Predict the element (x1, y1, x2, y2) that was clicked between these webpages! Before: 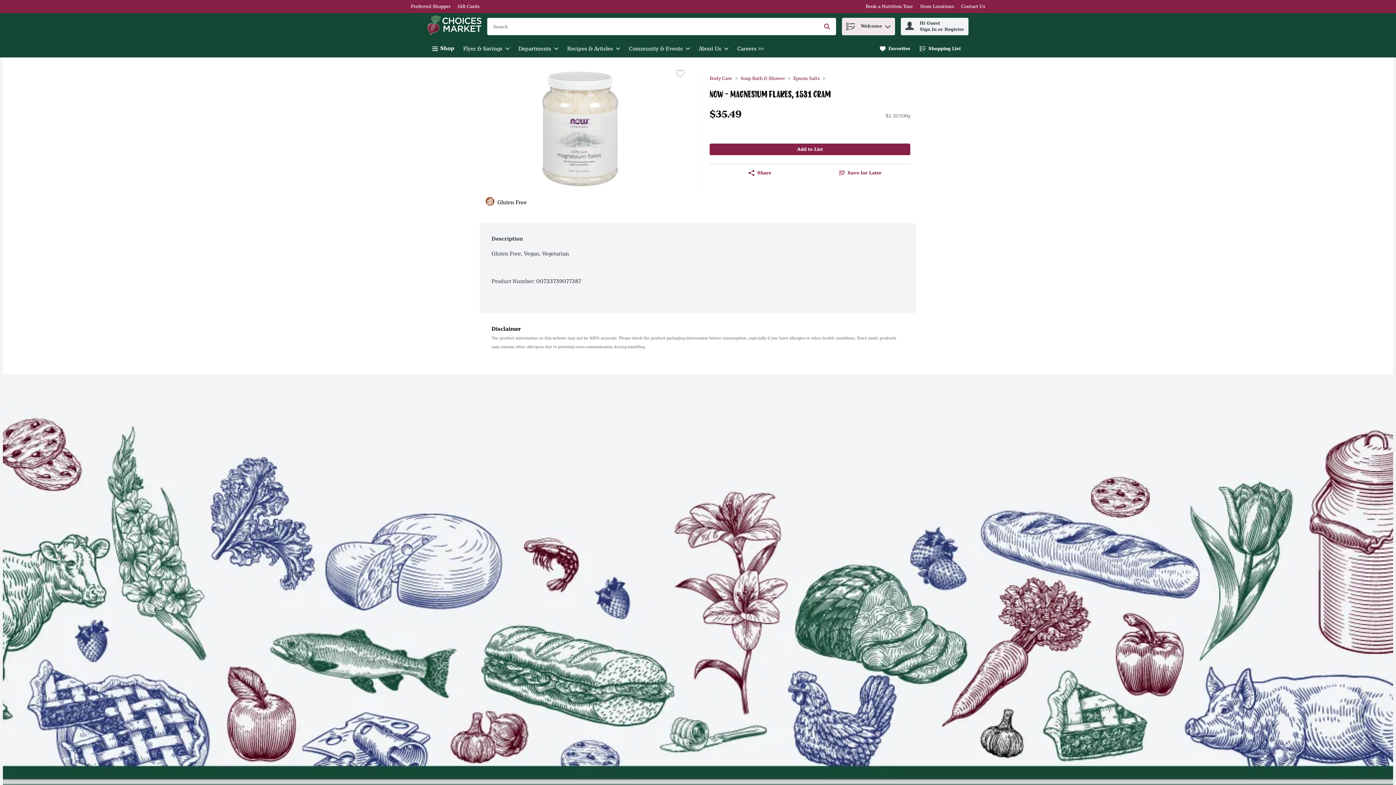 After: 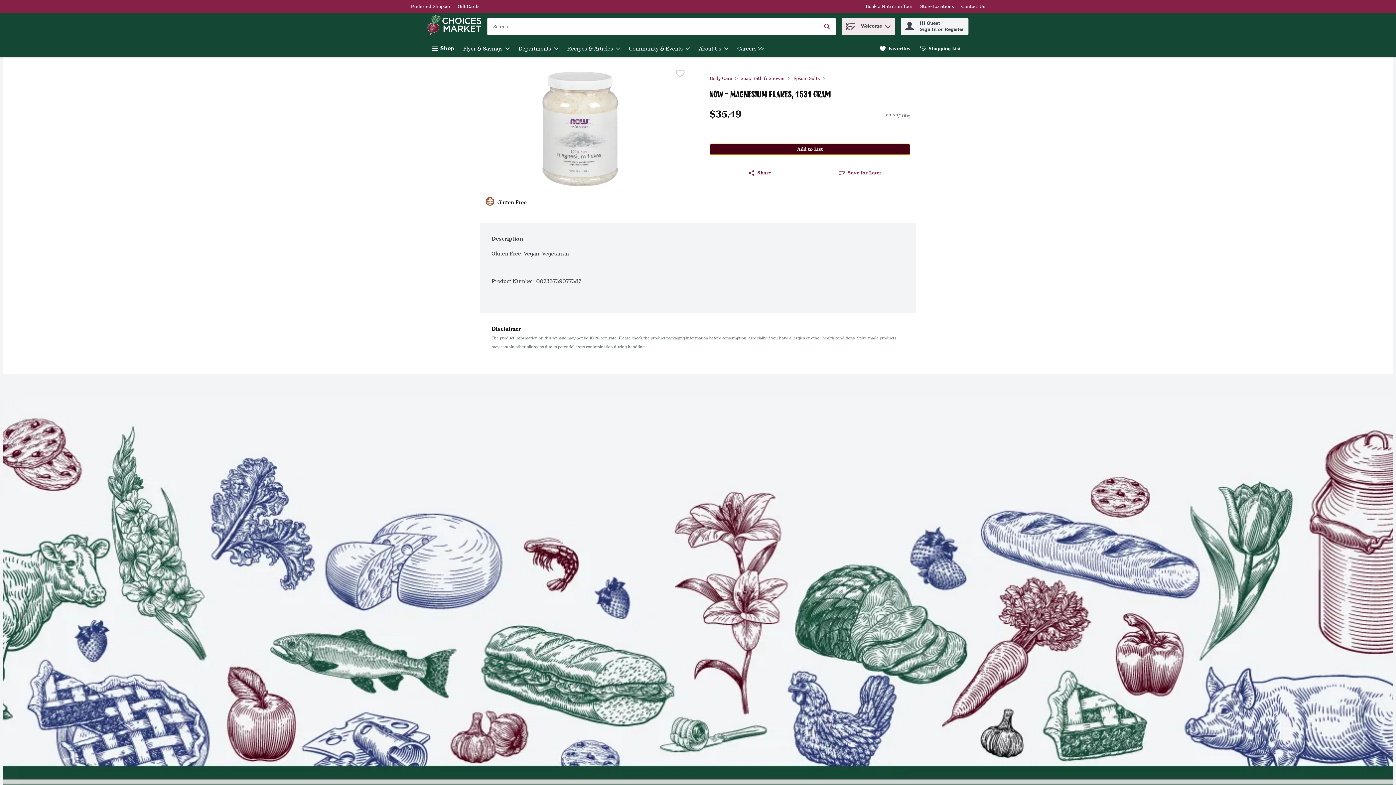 Action: label: Add to List Now - Magnesium Flakes, 1531 Gram $35.49 bbox: (709, 143, 910, 155)